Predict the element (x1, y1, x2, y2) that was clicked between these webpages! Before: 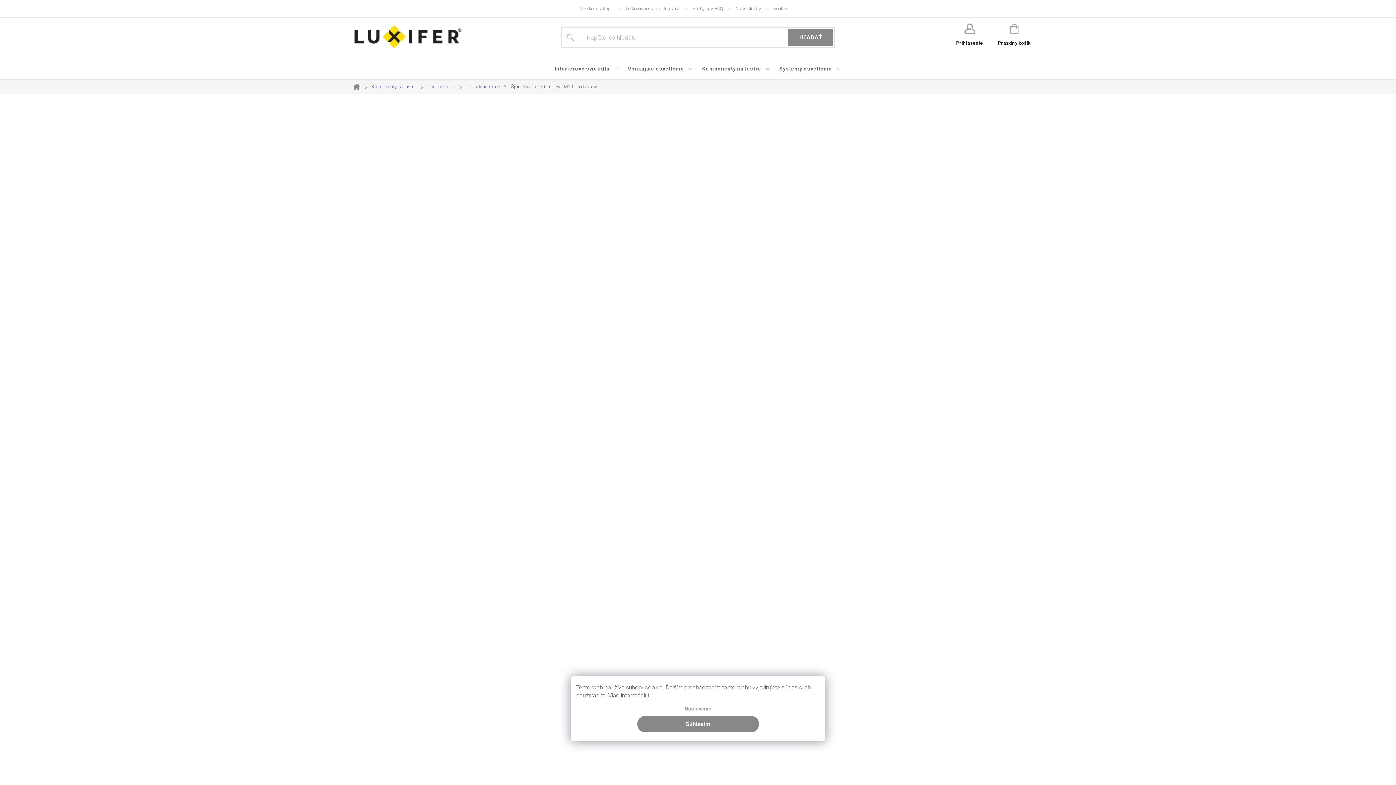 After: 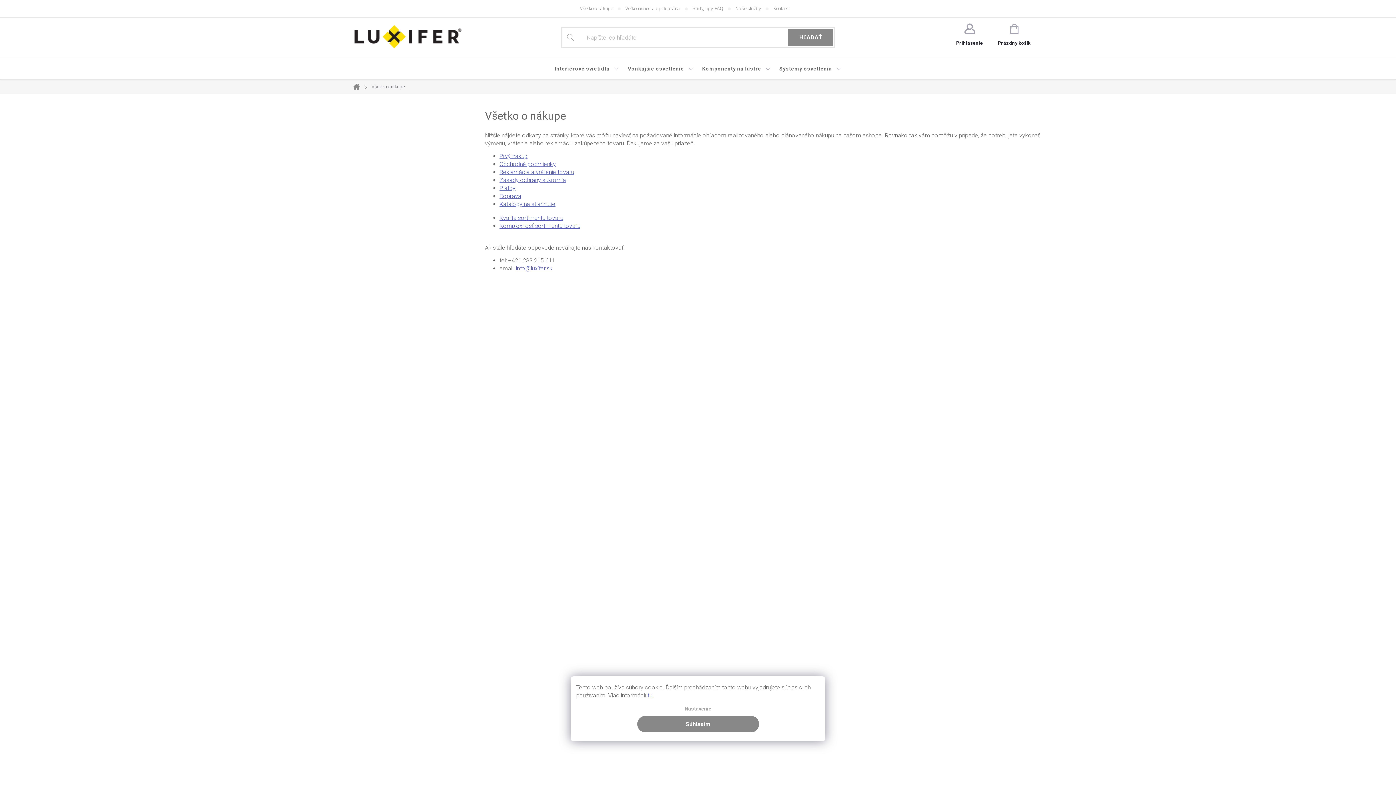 Action: bbox: (580, 0, 625, 17) label: Všetko o nákupe